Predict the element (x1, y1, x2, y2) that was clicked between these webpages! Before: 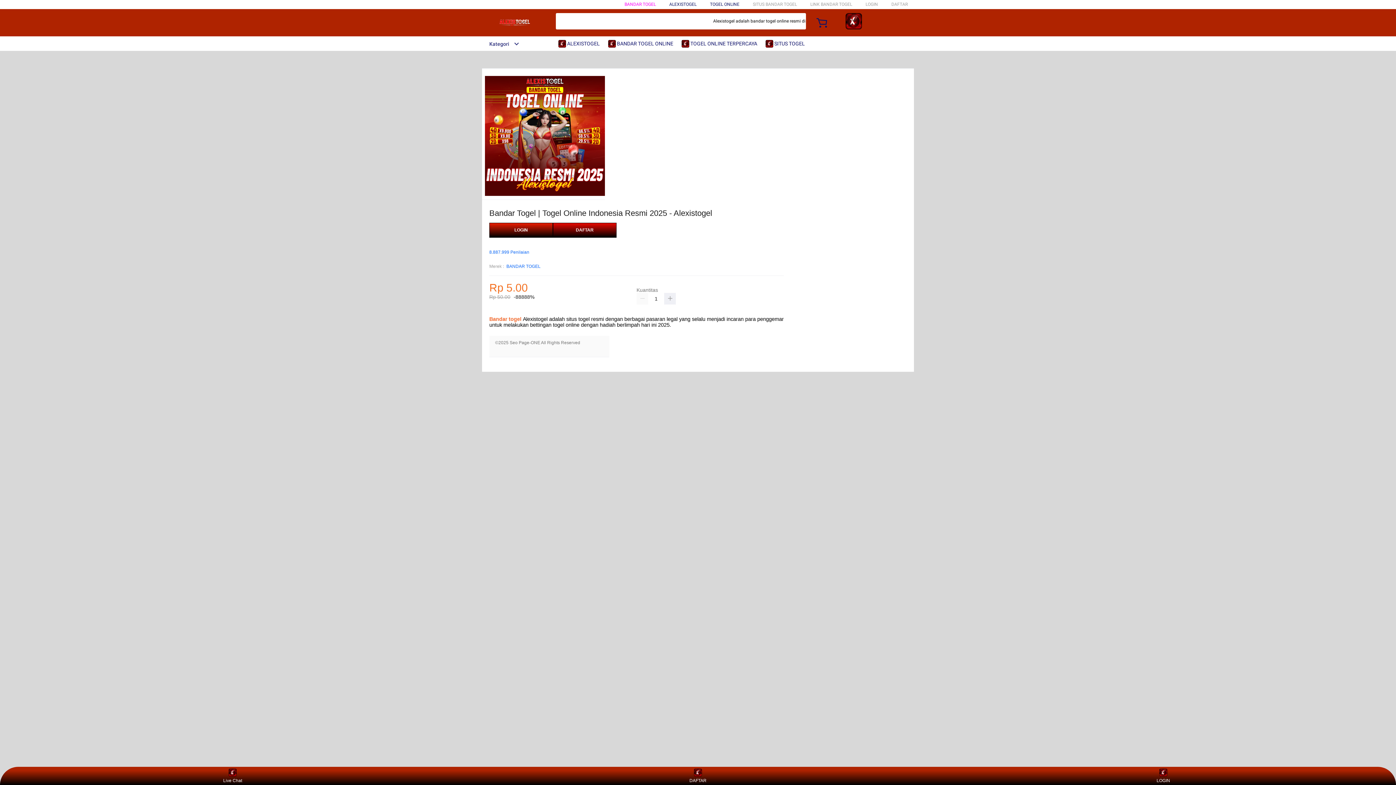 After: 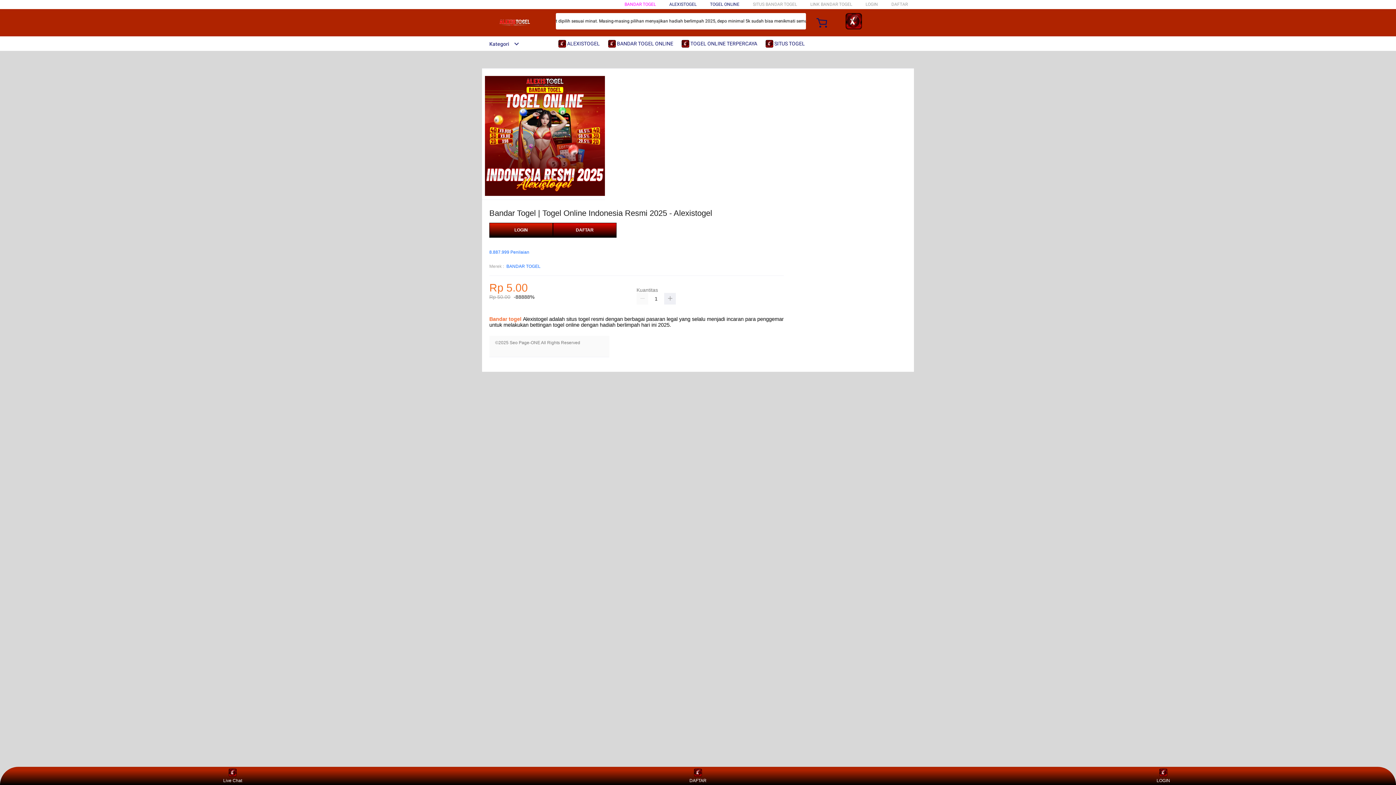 Action: label: BANDAR TOGEL bbox: (506, 263, 540, 270)